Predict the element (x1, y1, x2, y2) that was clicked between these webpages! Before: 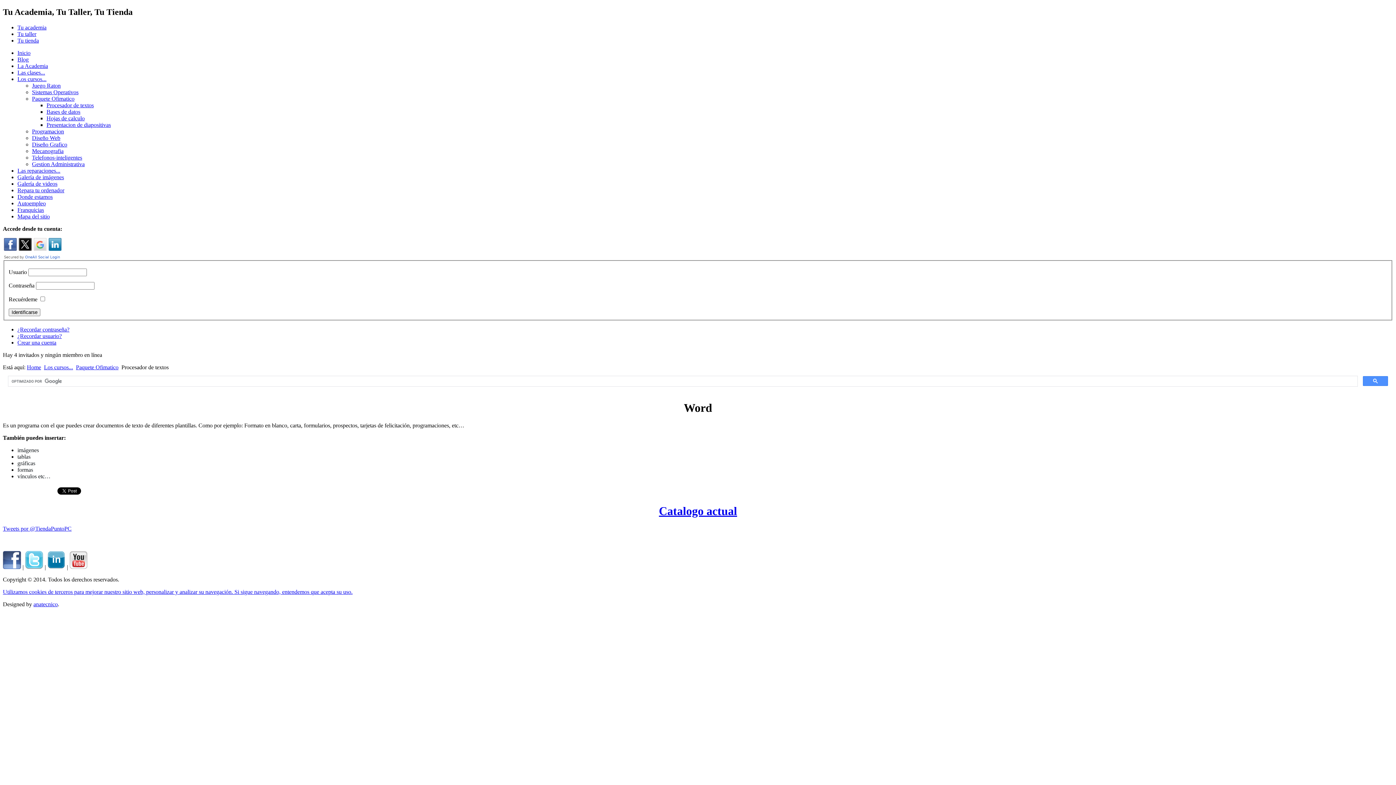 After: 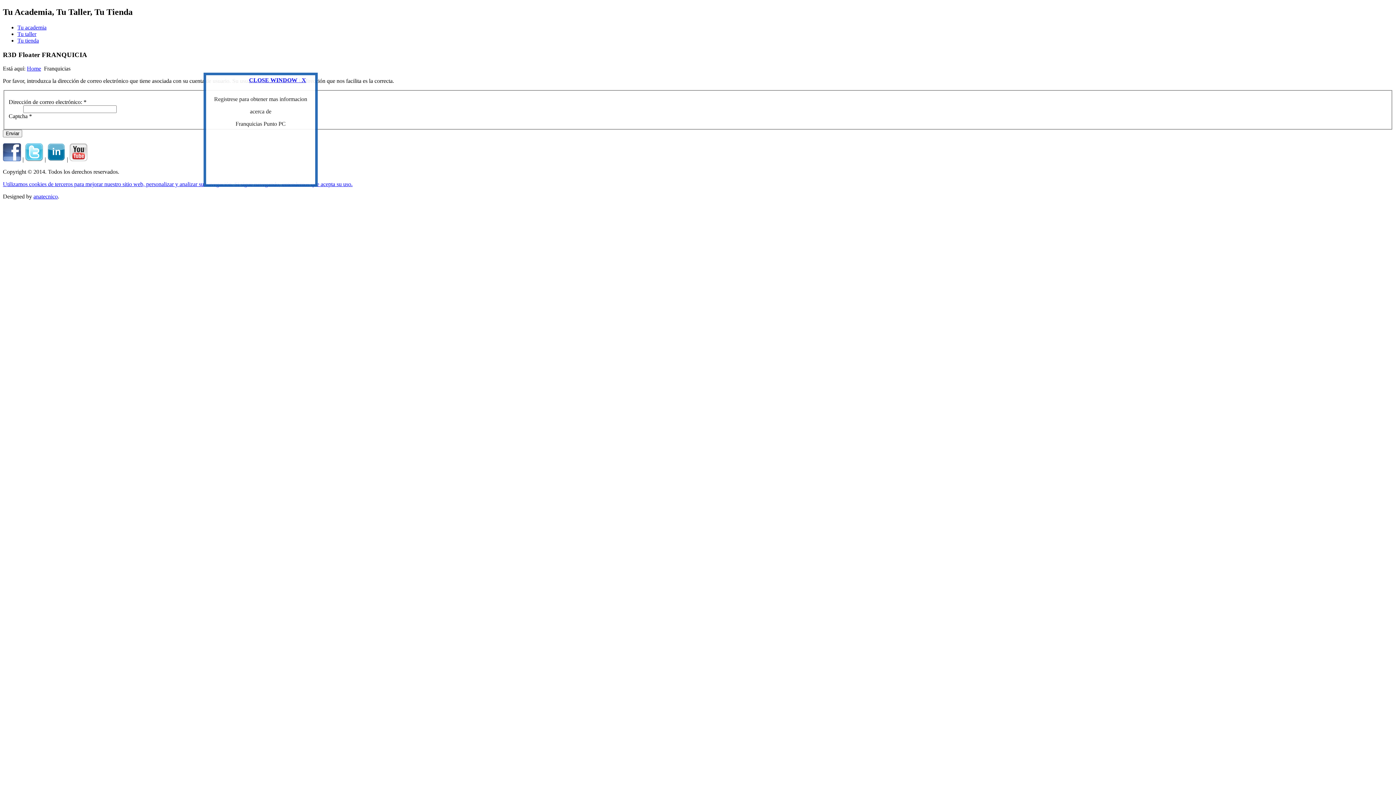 Action: label: ¿Recordar usuario? bbox: (17, 333, 61, 339)